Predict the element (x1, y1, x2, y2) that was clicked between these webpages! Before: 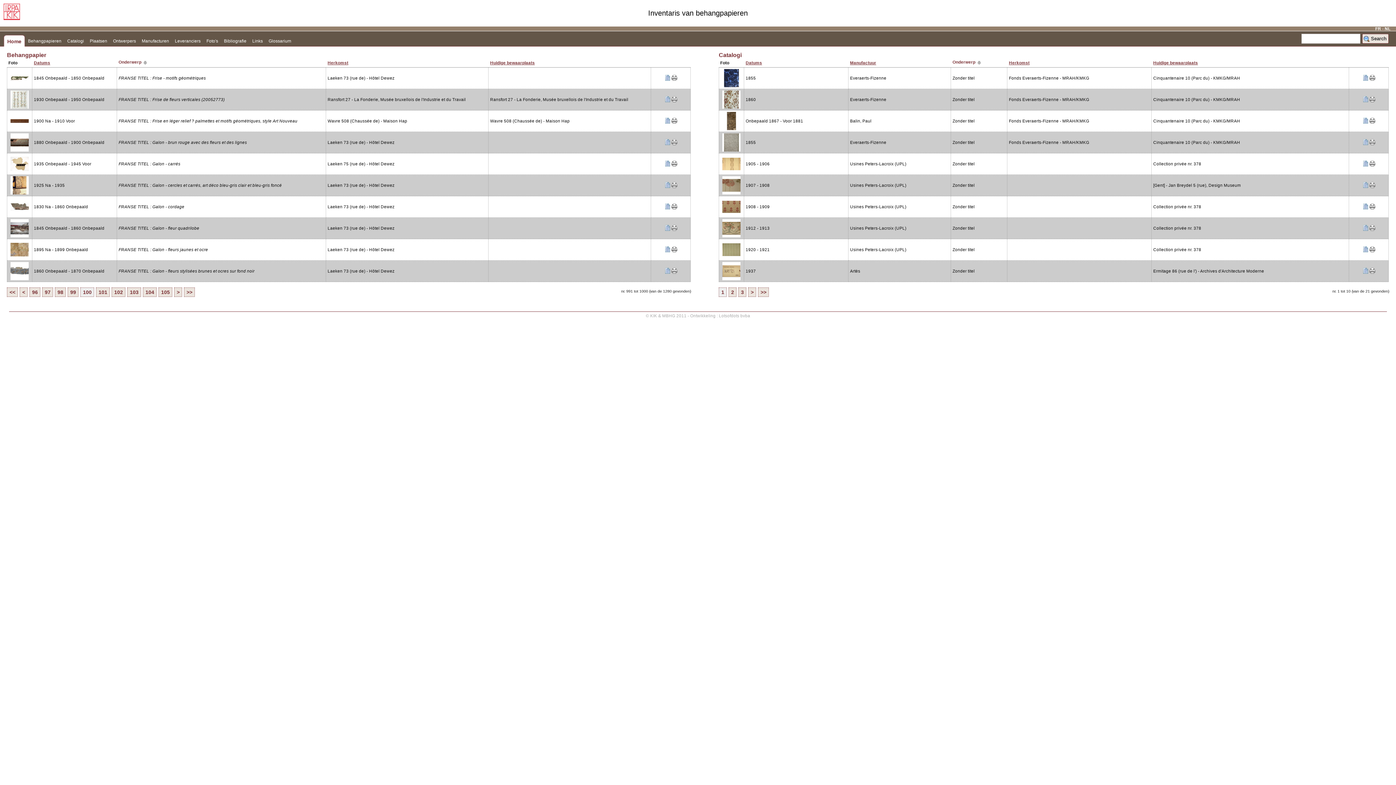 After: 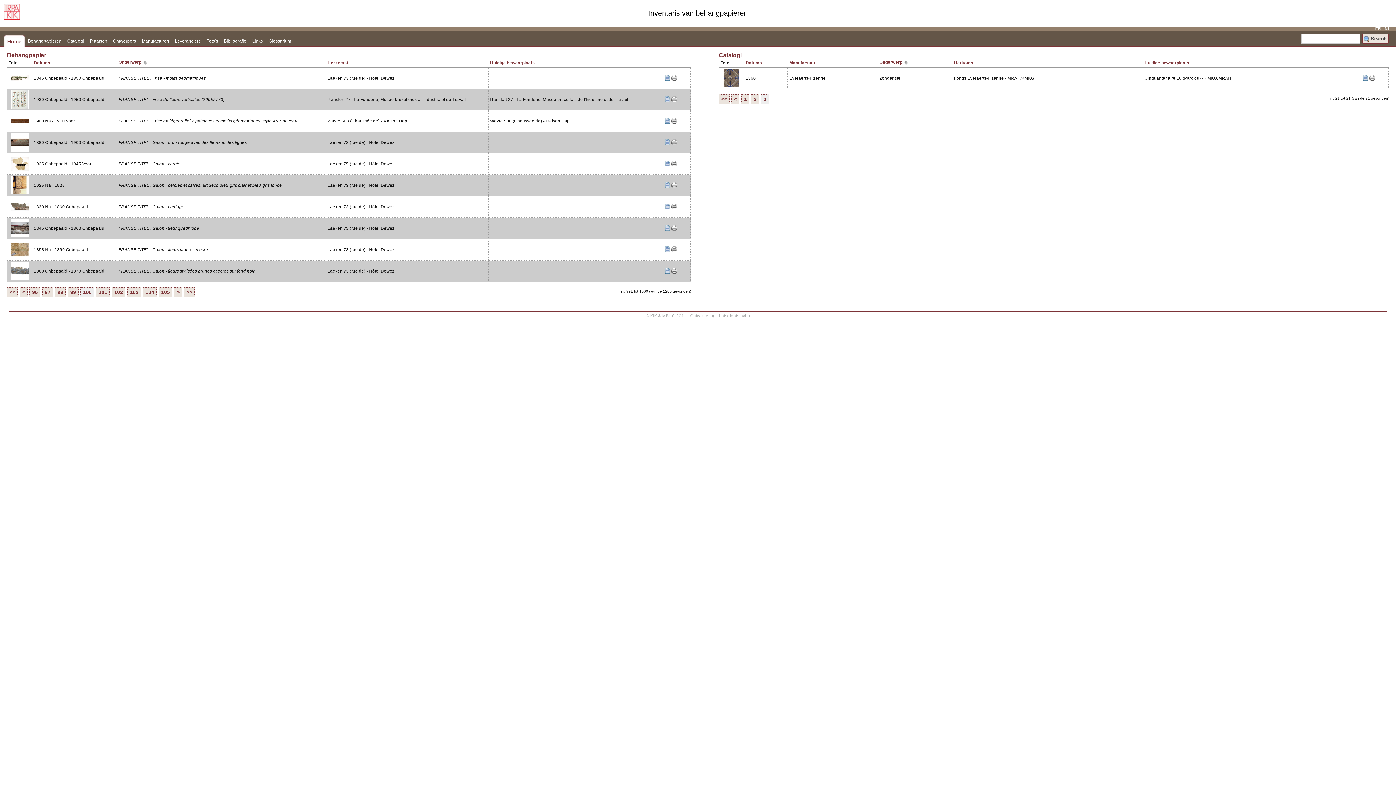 Action: bbox: (738, 287, 746, 297) label: 3